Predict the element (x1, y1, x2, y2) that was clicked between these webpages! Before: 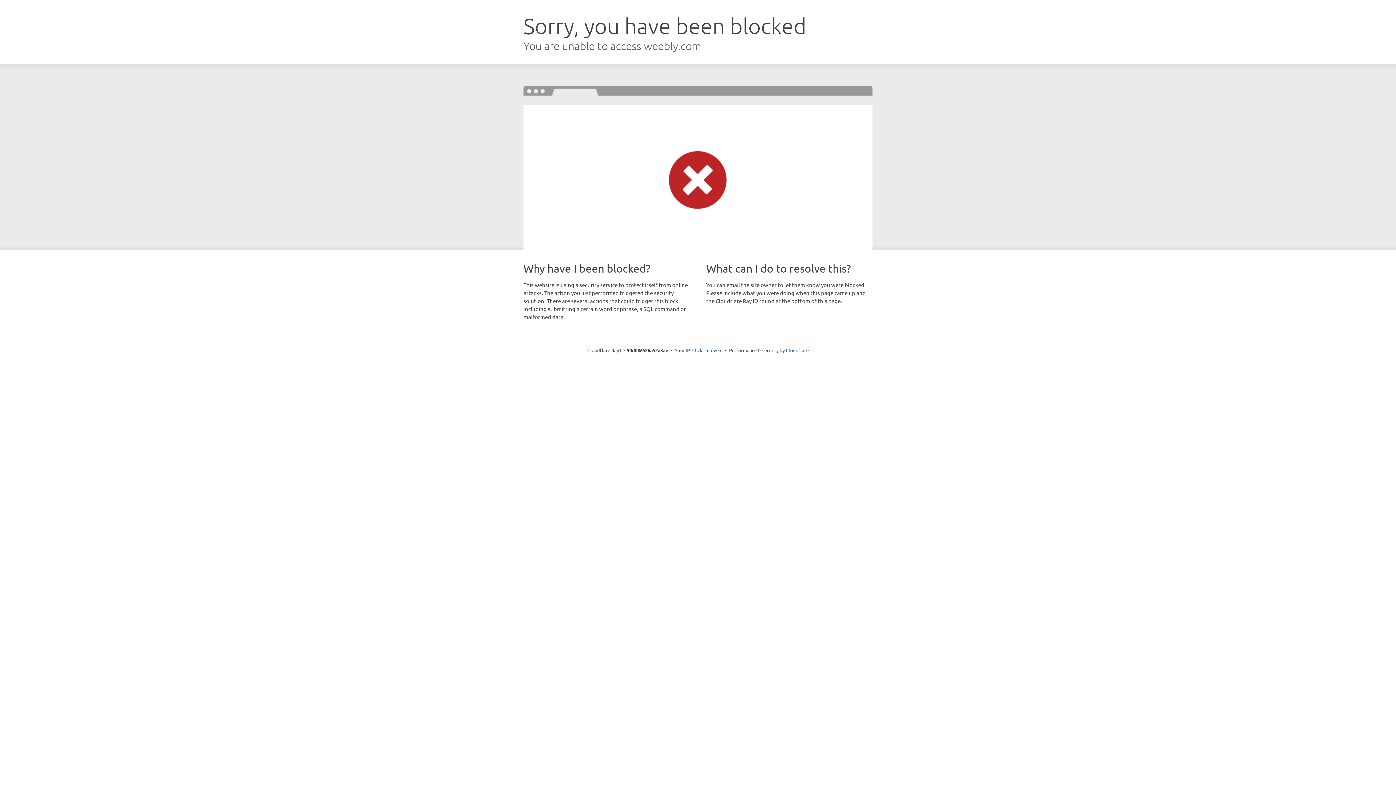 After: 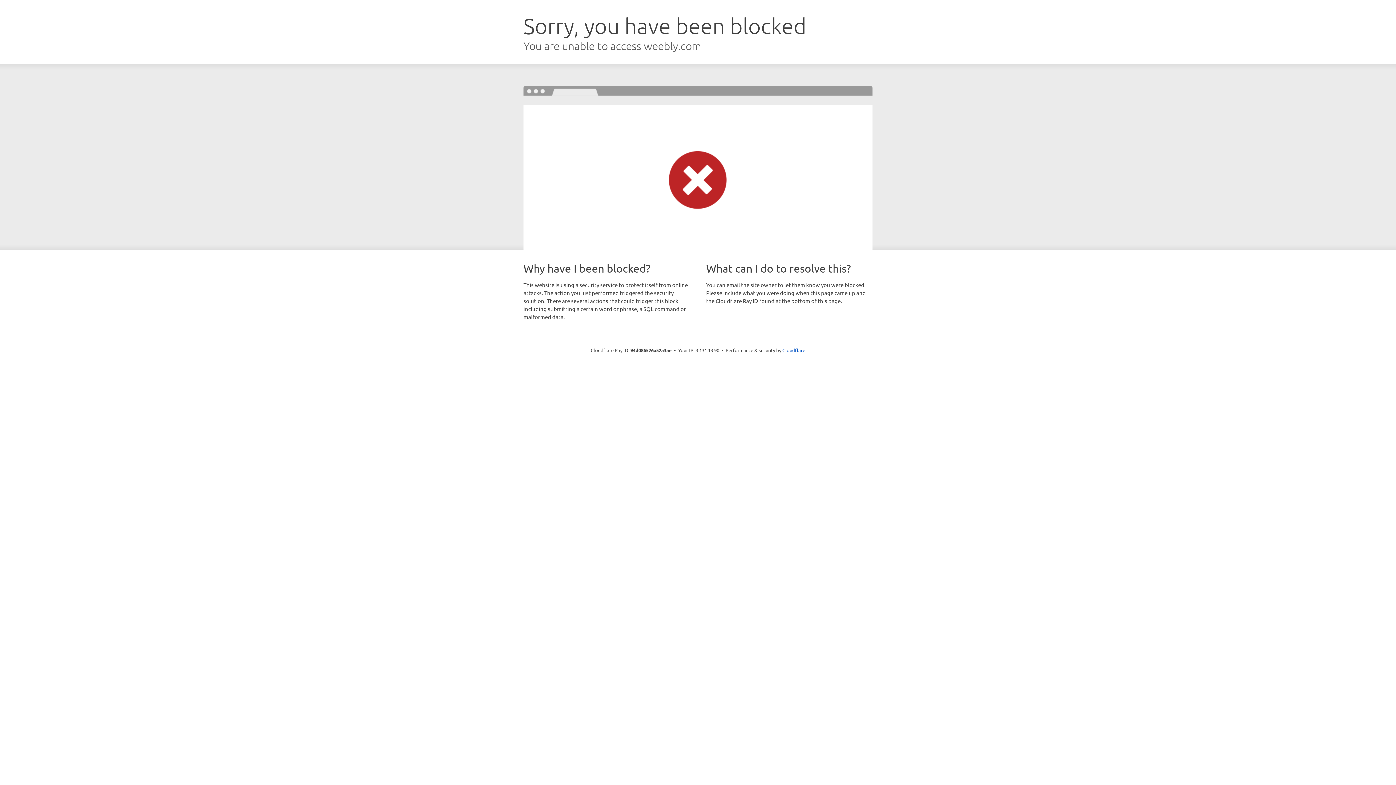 Action: bbox: (692, 346, 722, 353) label: Click to reveal